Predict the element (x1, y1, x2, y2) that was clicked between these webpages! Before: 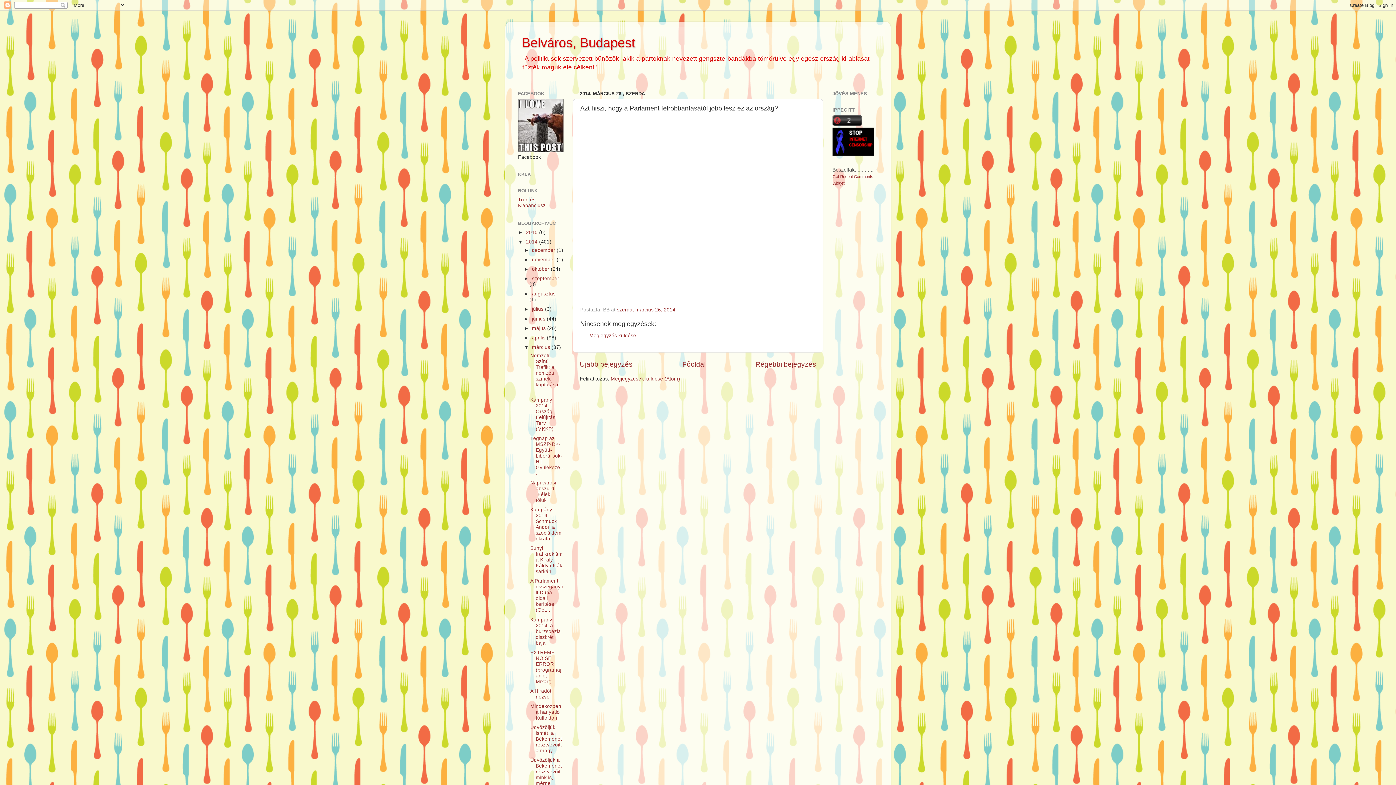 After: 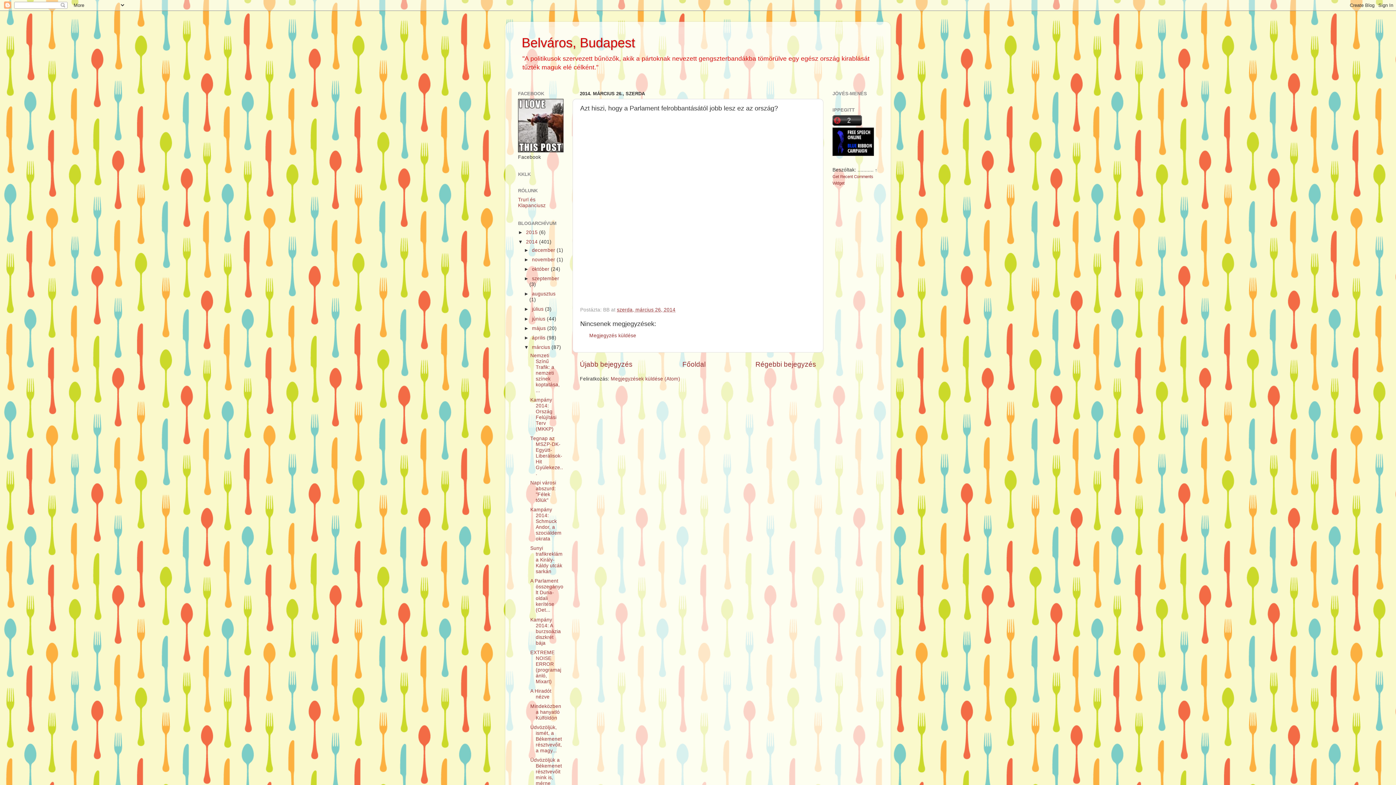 Action: label: szerda, március 26, 2014 bbox: (617, 307, 675, 312)